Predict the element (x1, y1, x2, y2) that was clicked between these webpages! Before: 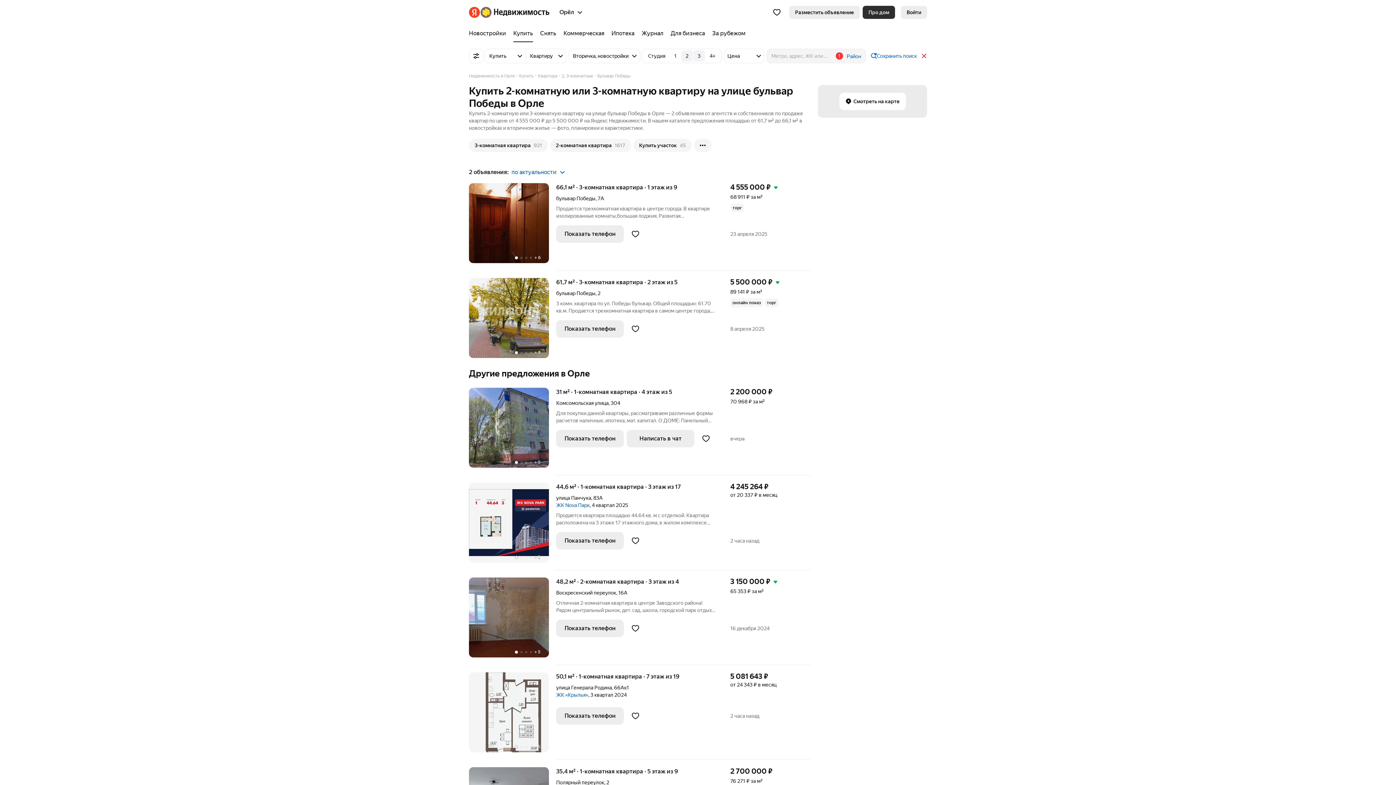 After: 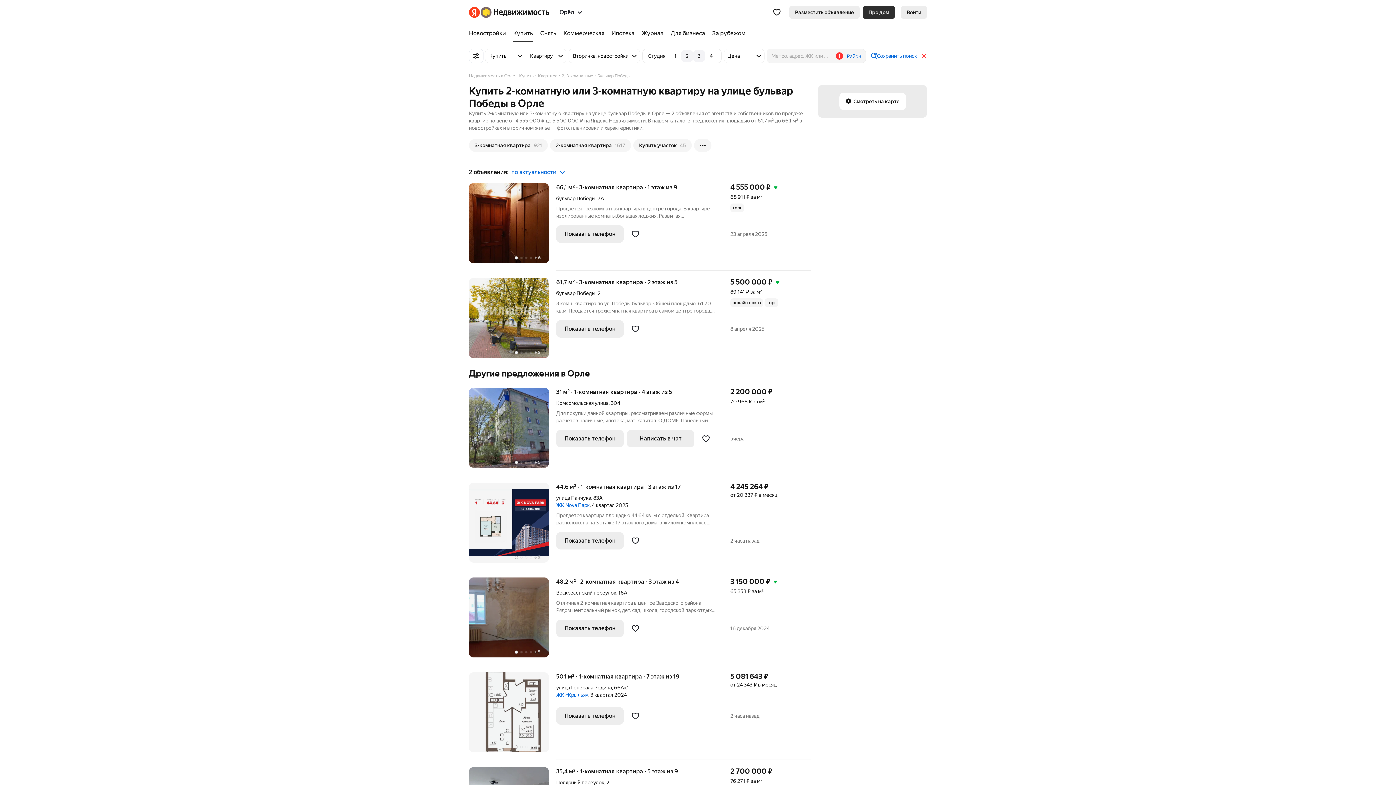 Action: bbox: (681, 50, 693, 61) label: 2